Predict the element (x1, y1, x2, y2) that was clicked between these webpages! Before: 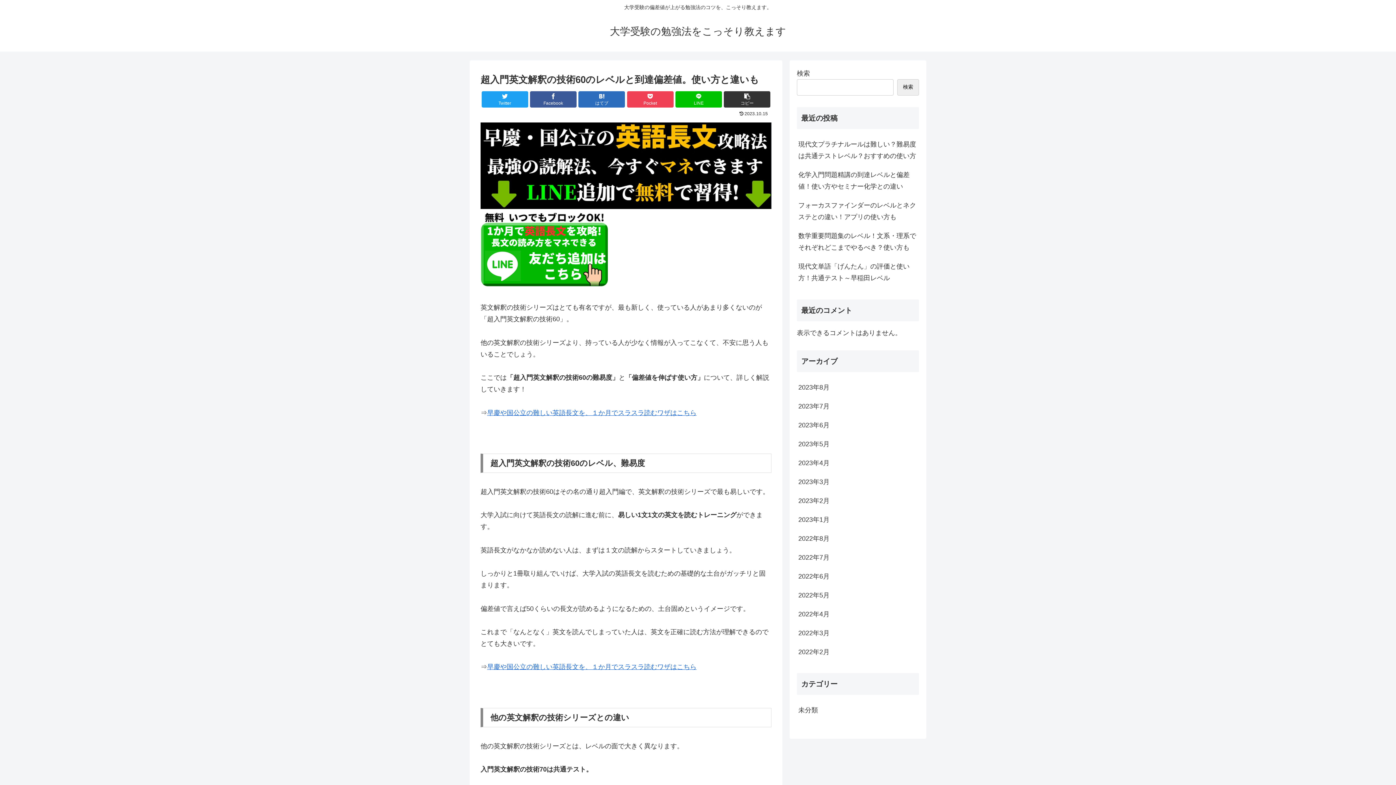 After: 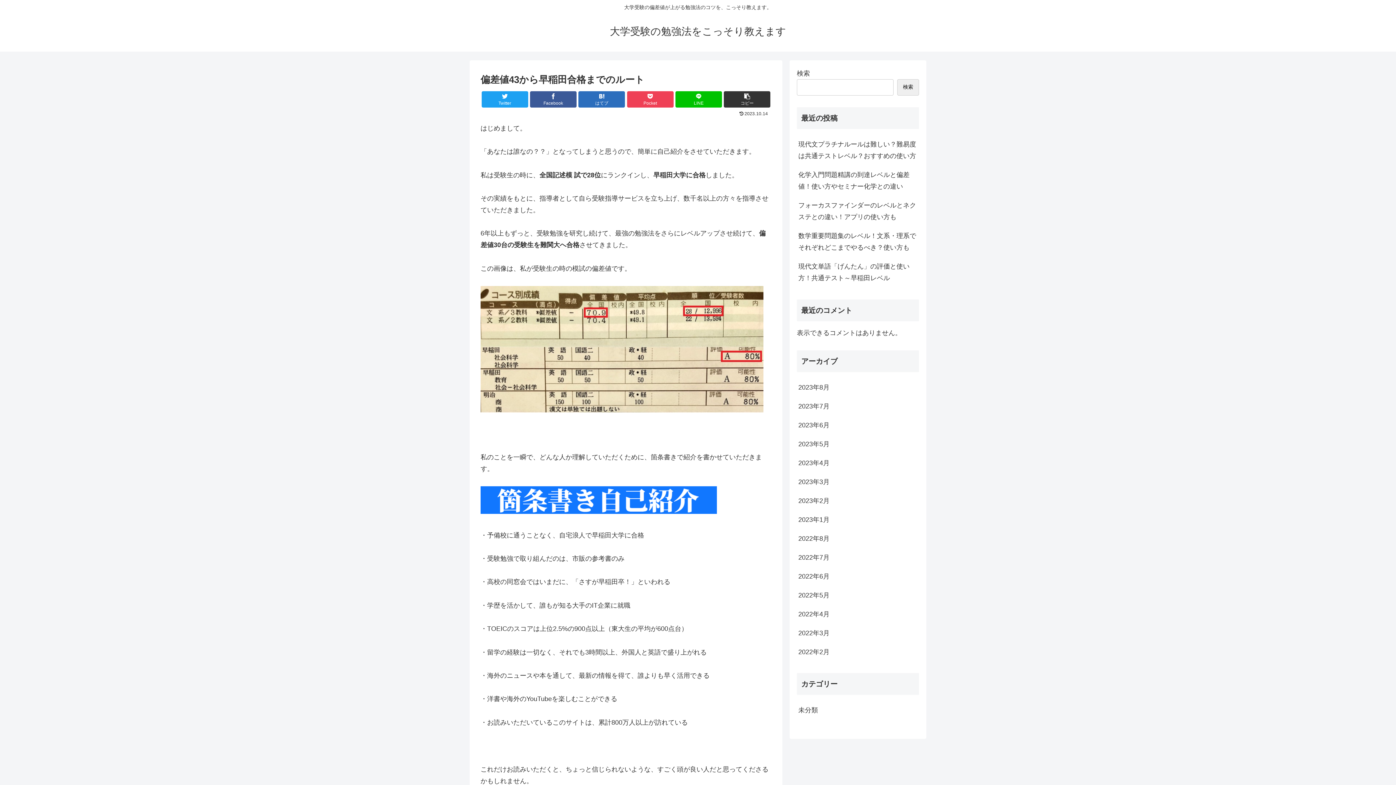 Action: bbox: (603, 29, 792, 36) label: 大学受験の勉強法をこっそり教えます